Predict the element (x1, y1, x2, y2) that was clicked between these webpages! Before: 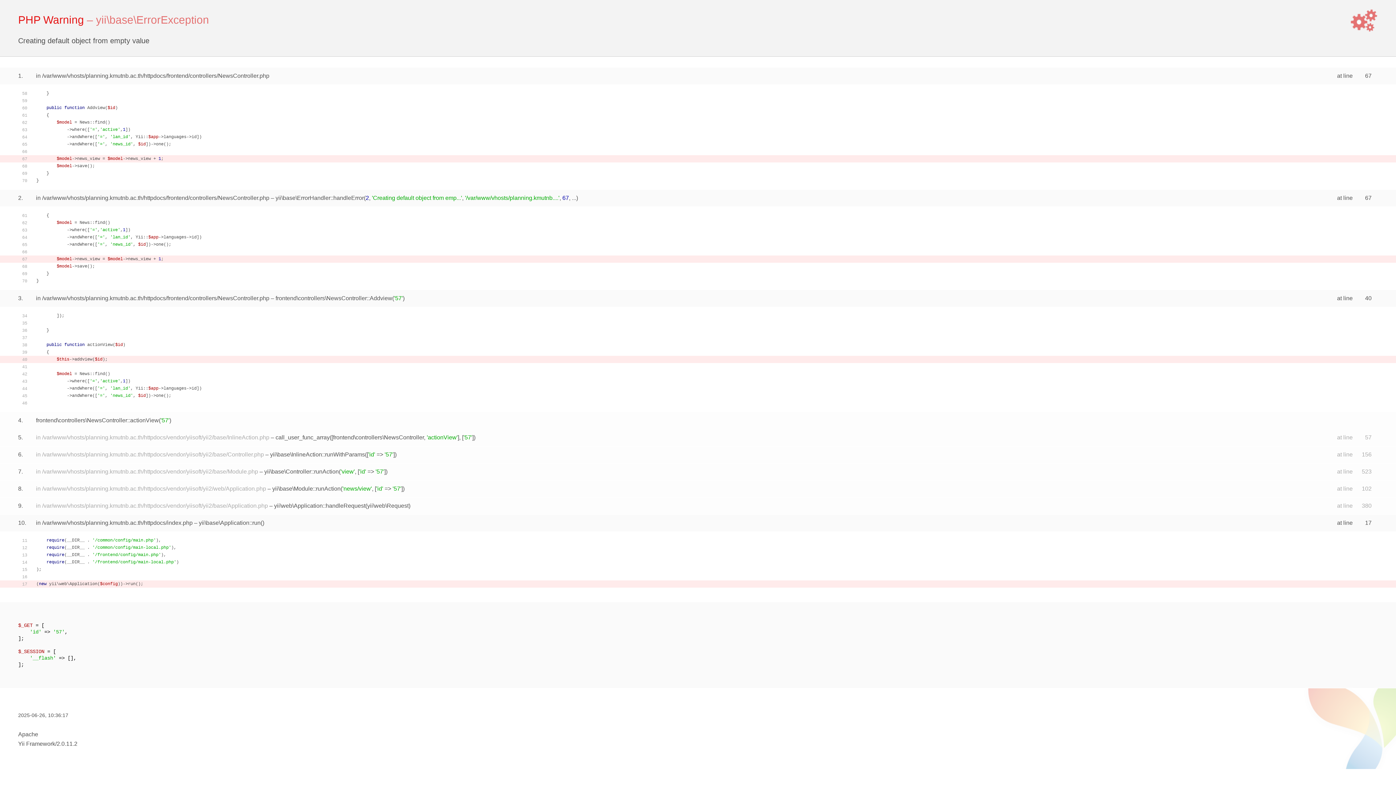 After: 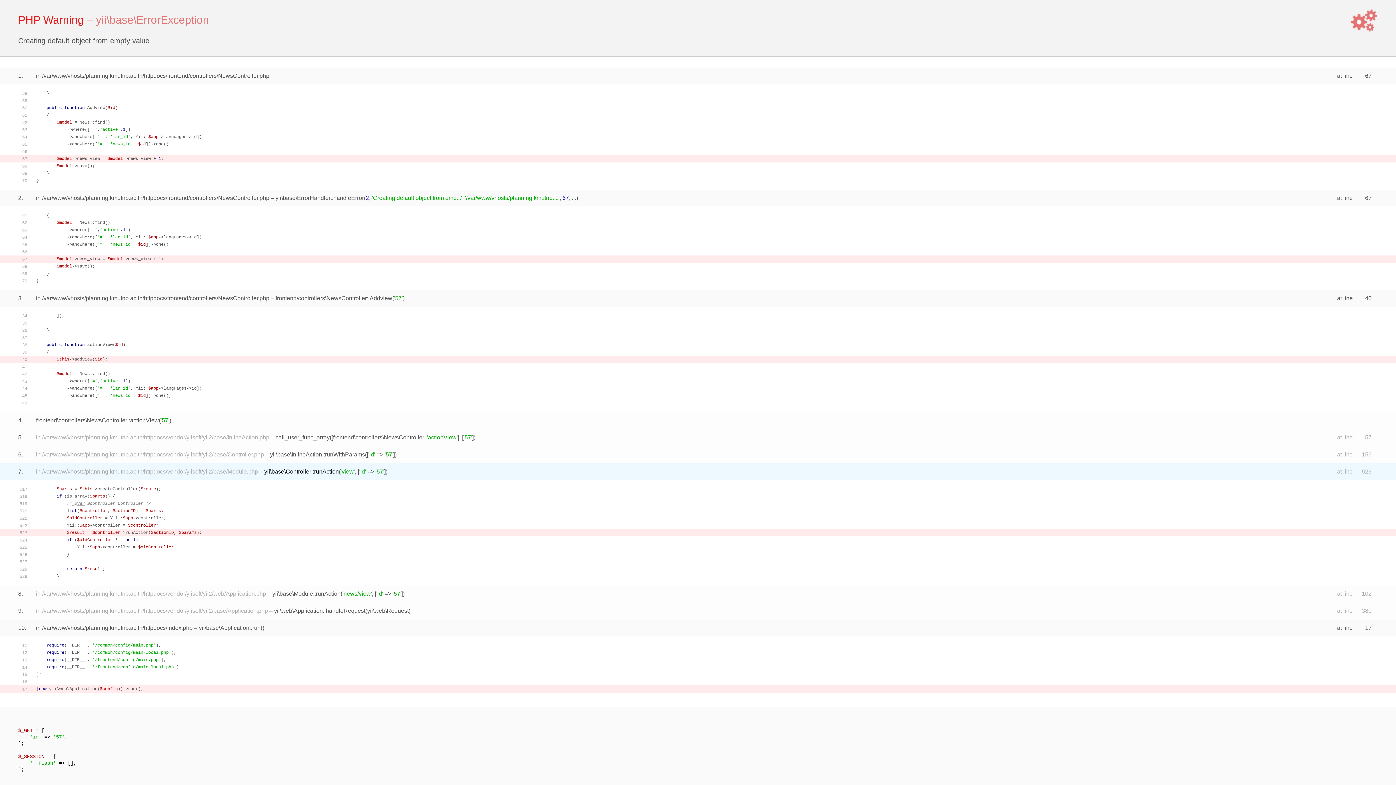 Action: bbox: (264, 468, 338, 474) label: yii\base\Controller::runAction